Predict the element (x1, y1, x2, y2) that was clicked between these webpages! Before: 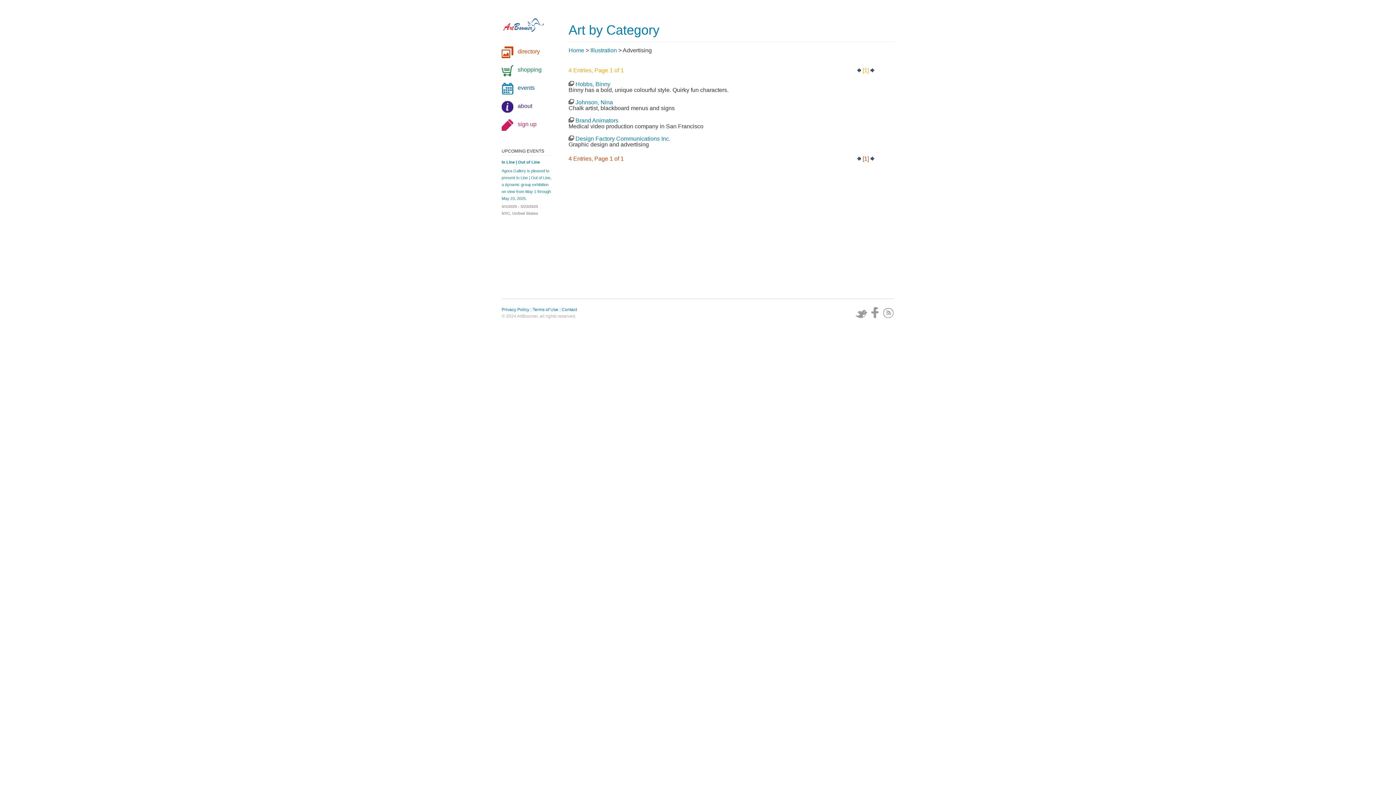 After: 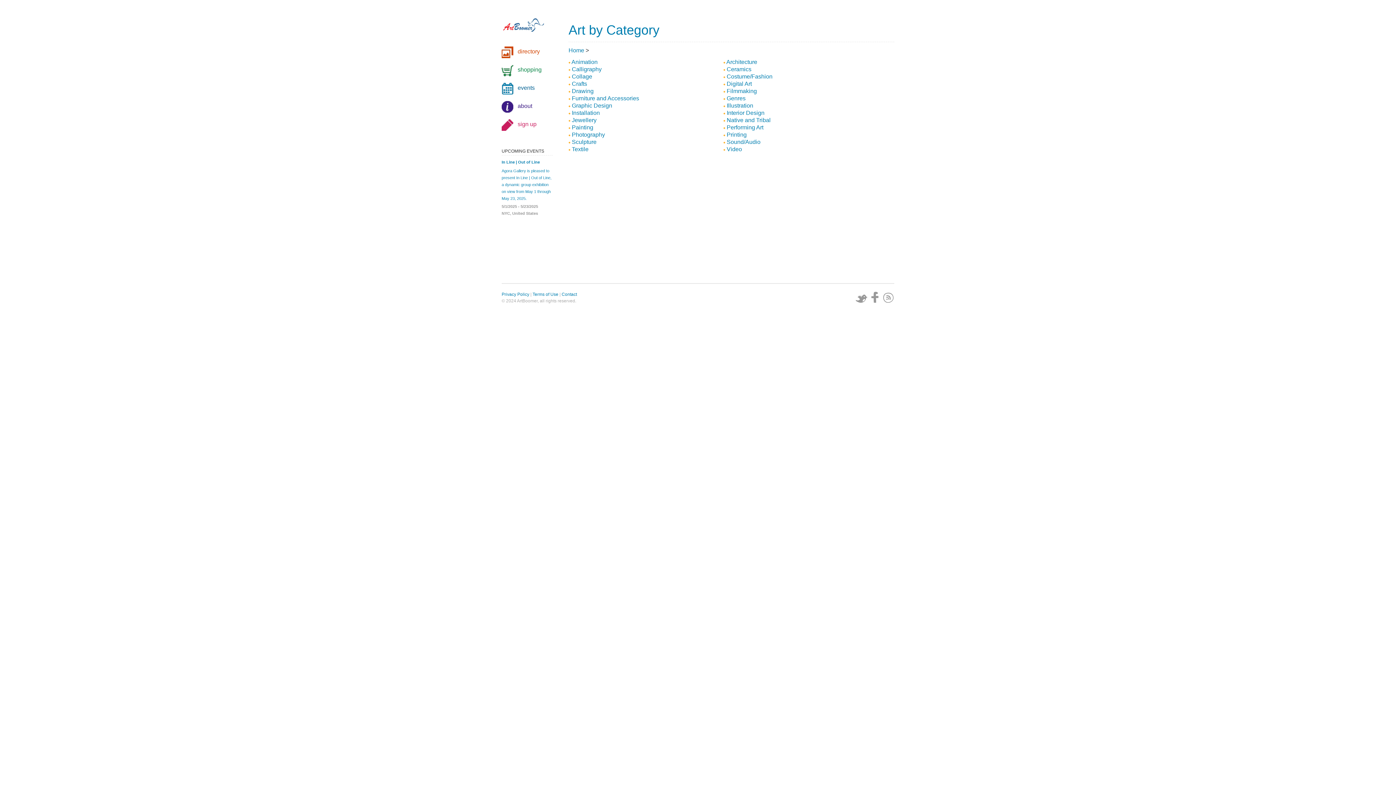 Action: bbox: (568, 47, 584, 53) label: Home